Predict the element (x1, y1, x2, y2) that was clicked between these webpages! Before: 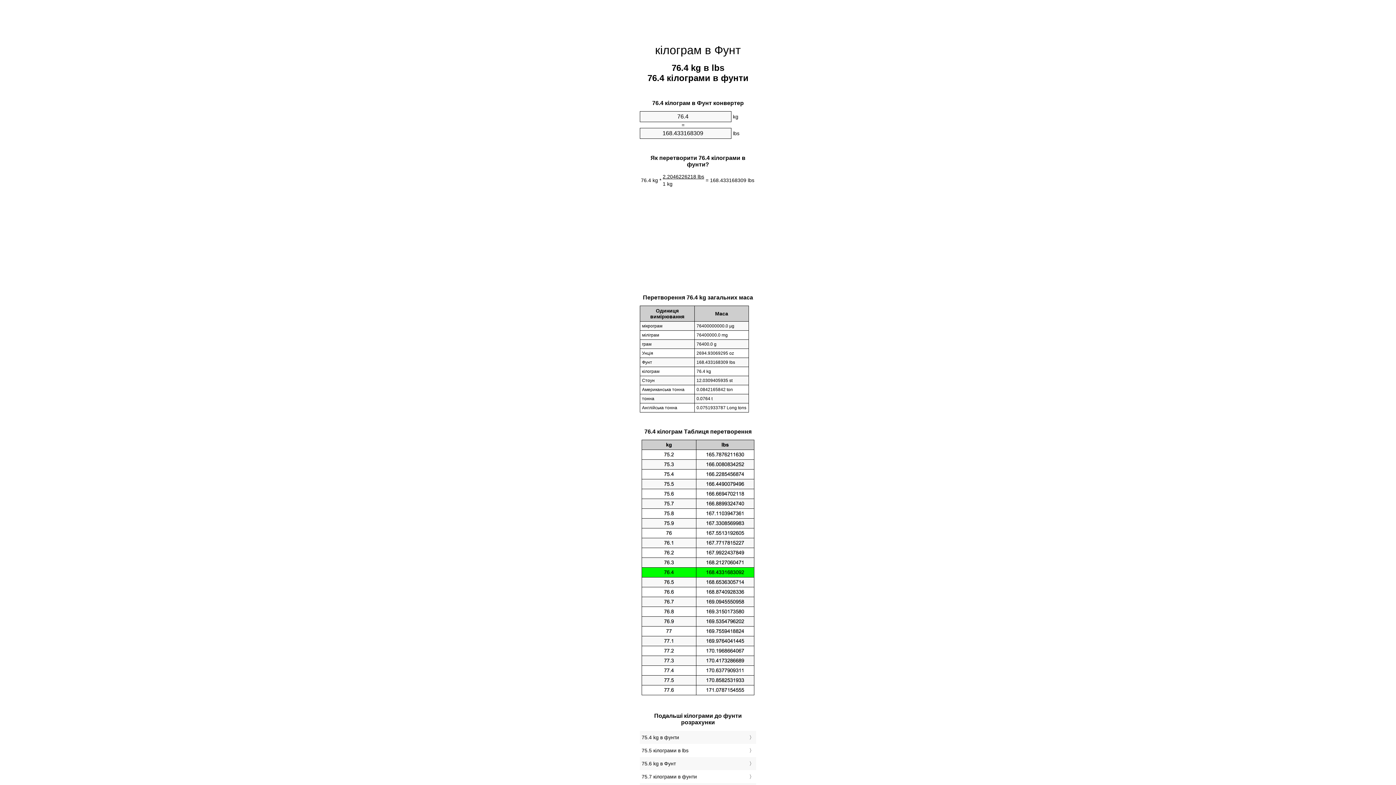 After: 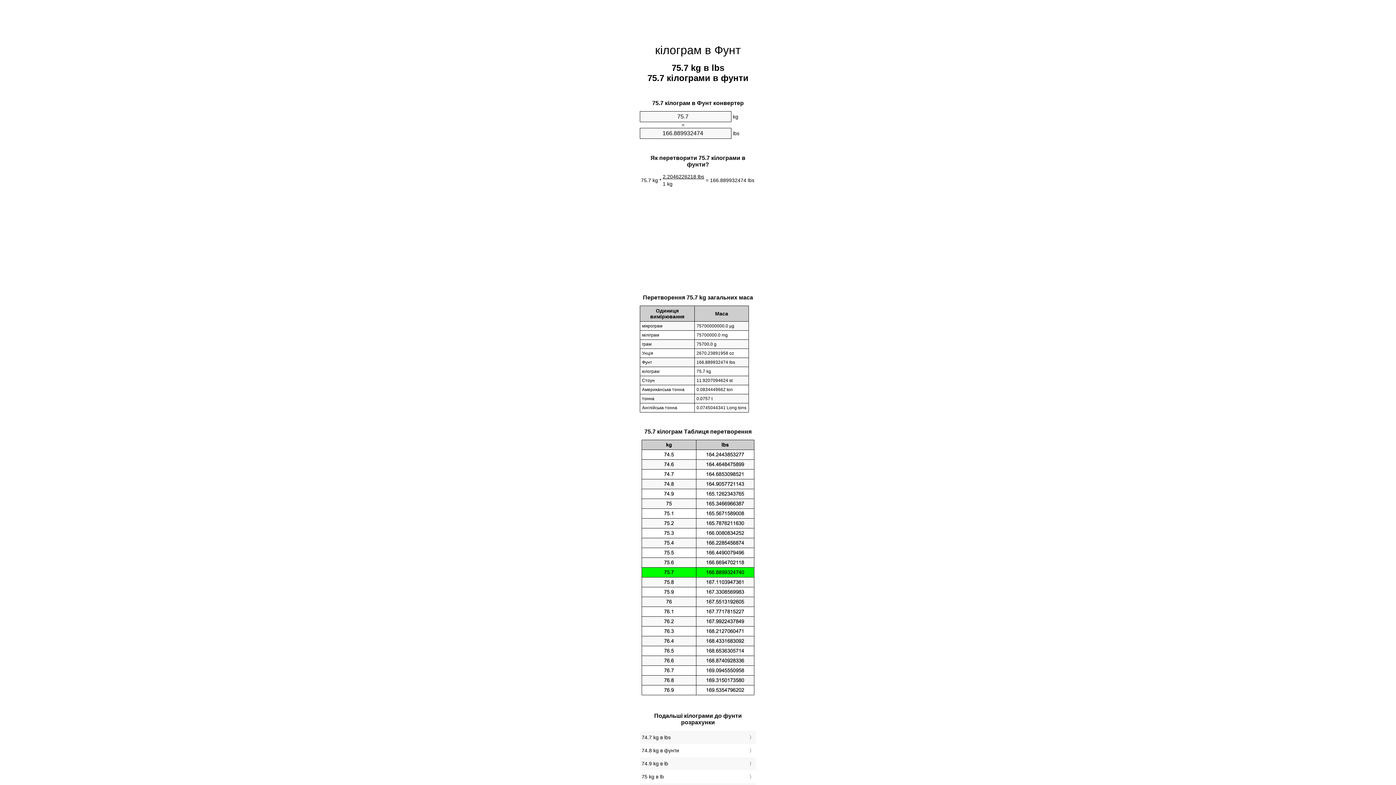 Action: bbox: (641, 772, 754, 781) label: 75.7 кілограми в фунти